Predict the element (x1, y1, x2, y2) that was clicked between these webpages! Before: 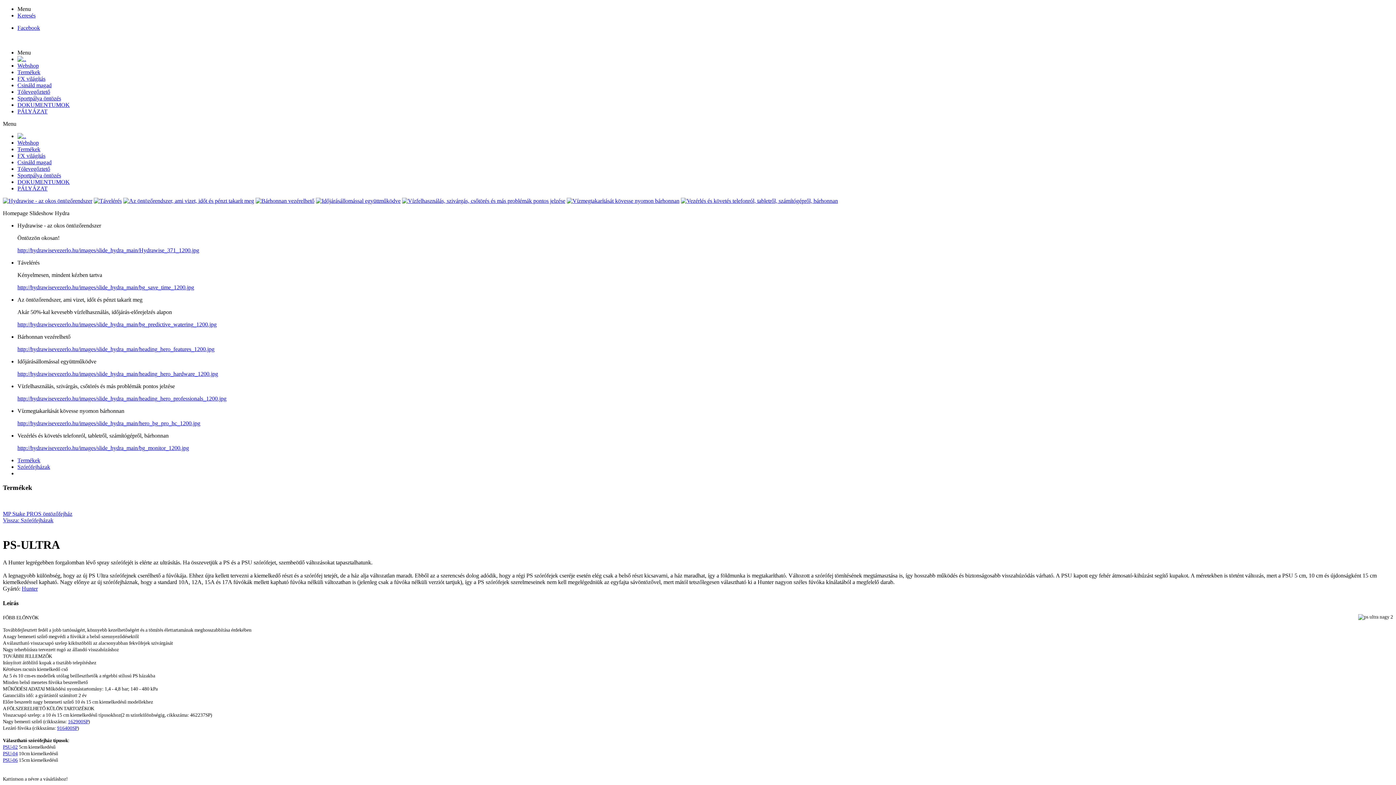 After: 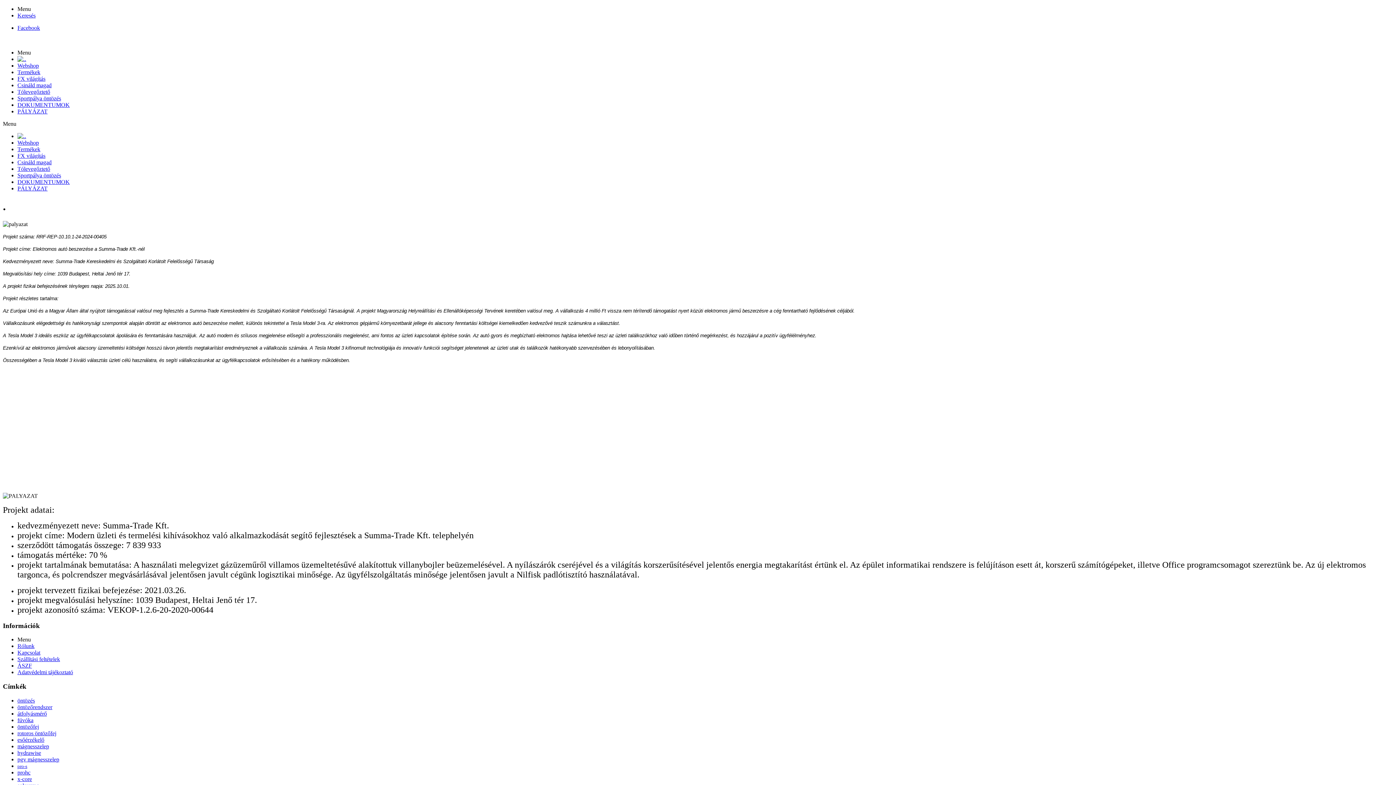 Action: bbox: (17, 133, 26, 139) label: .